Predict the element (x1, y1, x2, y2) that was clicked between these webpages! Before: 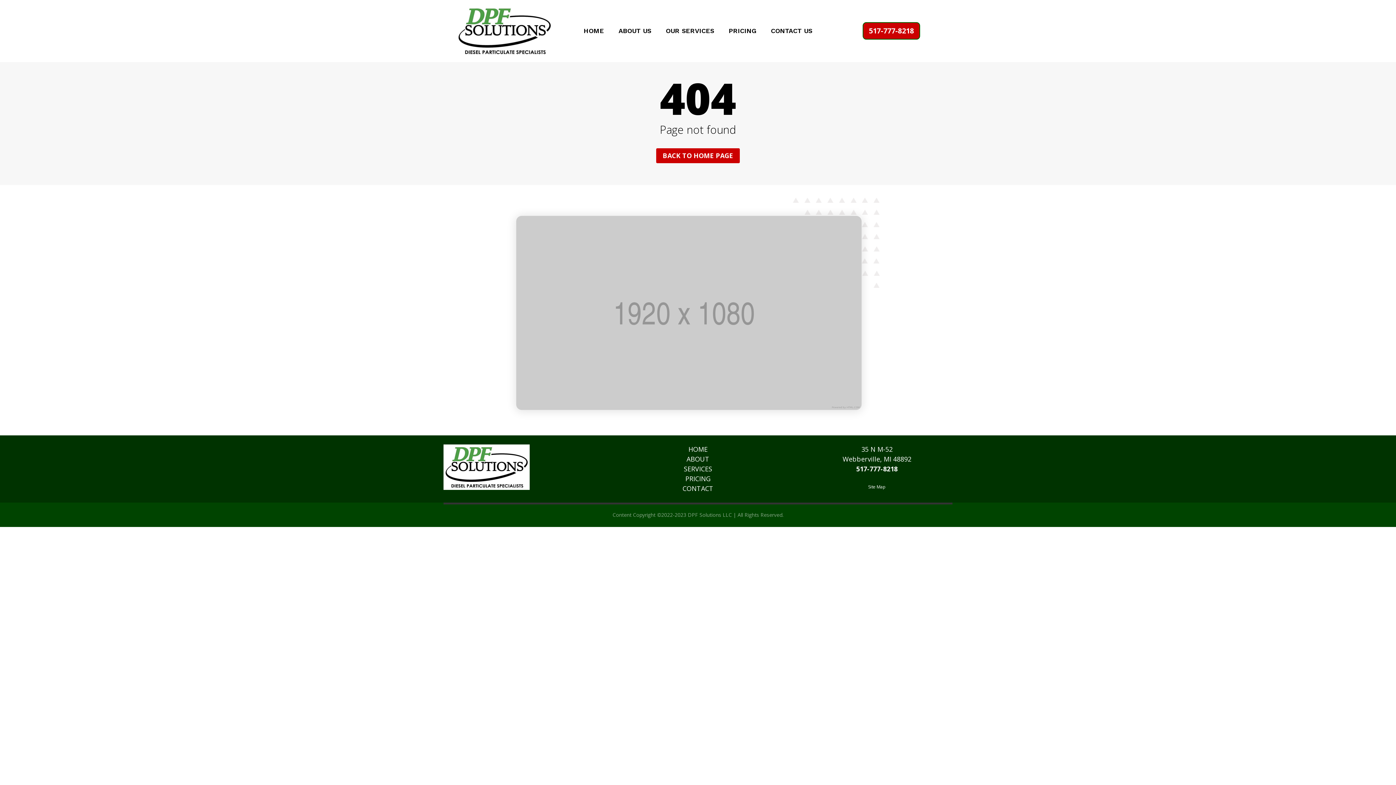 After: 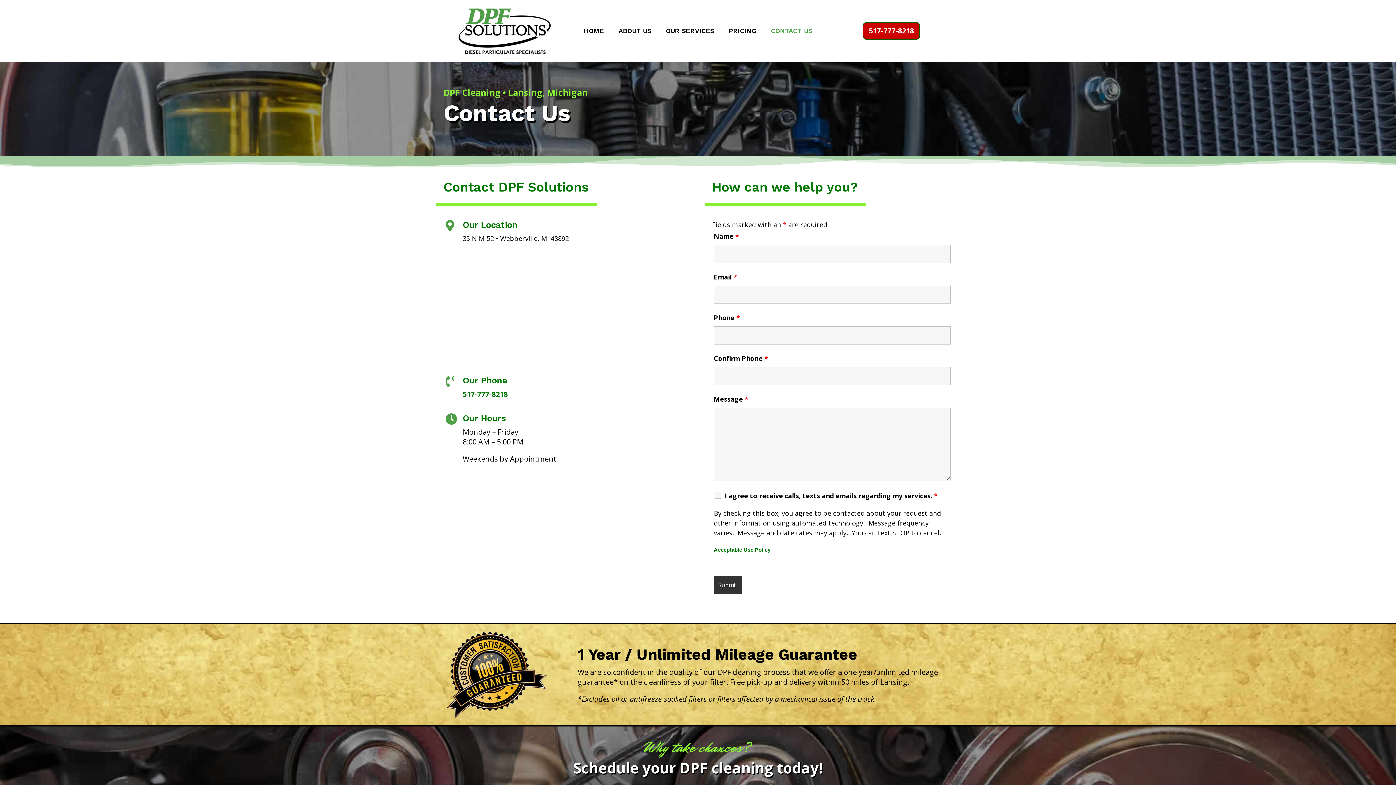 Action: label: CONTACT US bbox: (771, 28, 812, 36)